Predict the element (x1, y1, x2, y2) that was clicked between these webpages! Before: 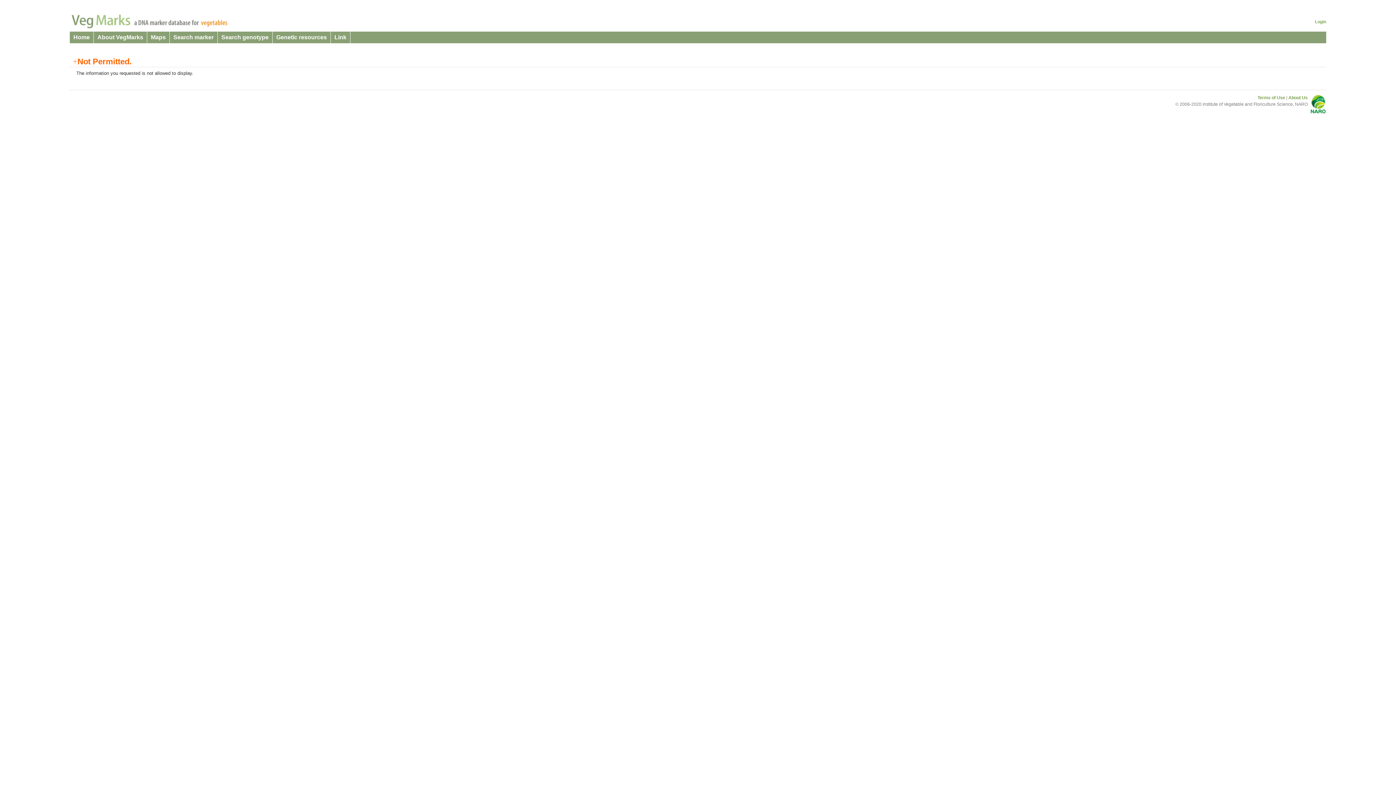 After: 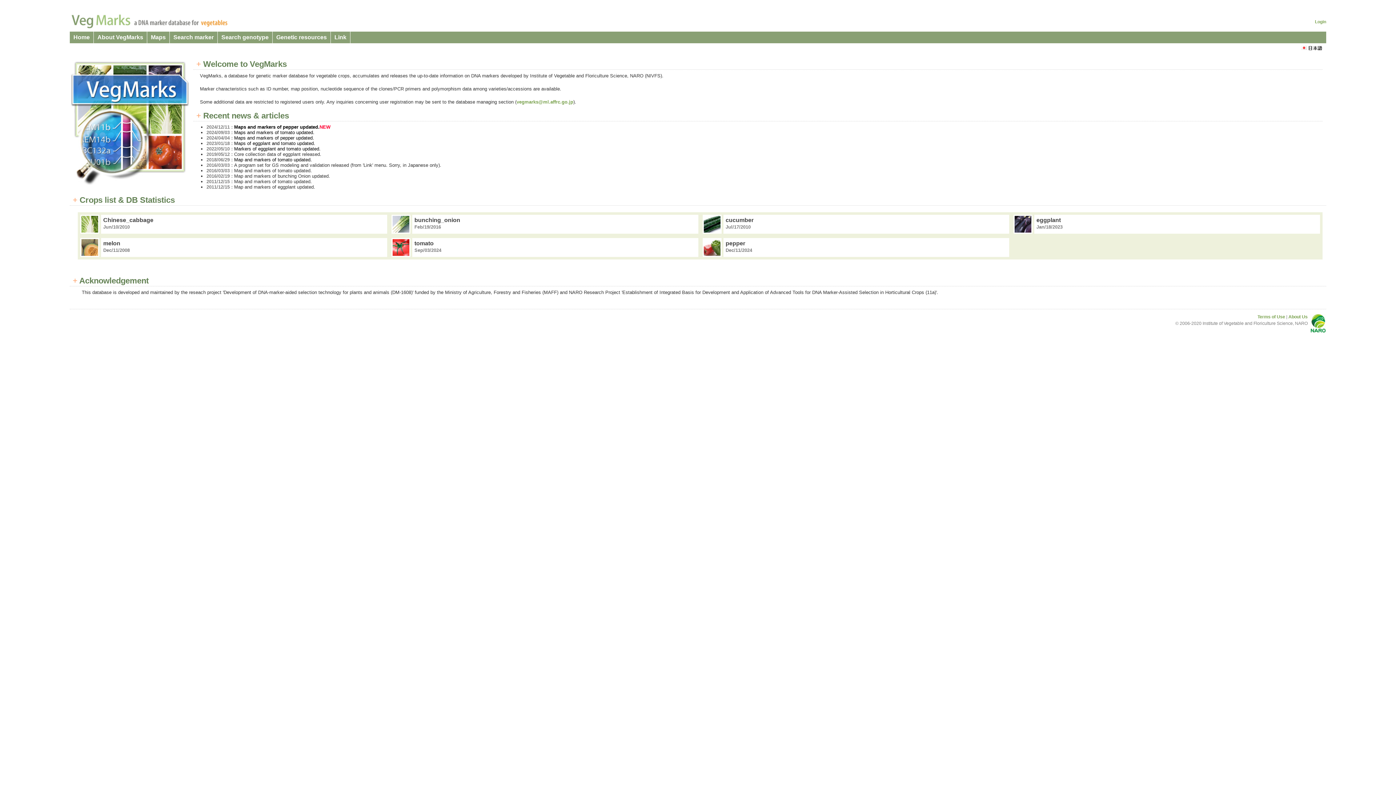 Action: bbox: (69, 23, 235, 29)